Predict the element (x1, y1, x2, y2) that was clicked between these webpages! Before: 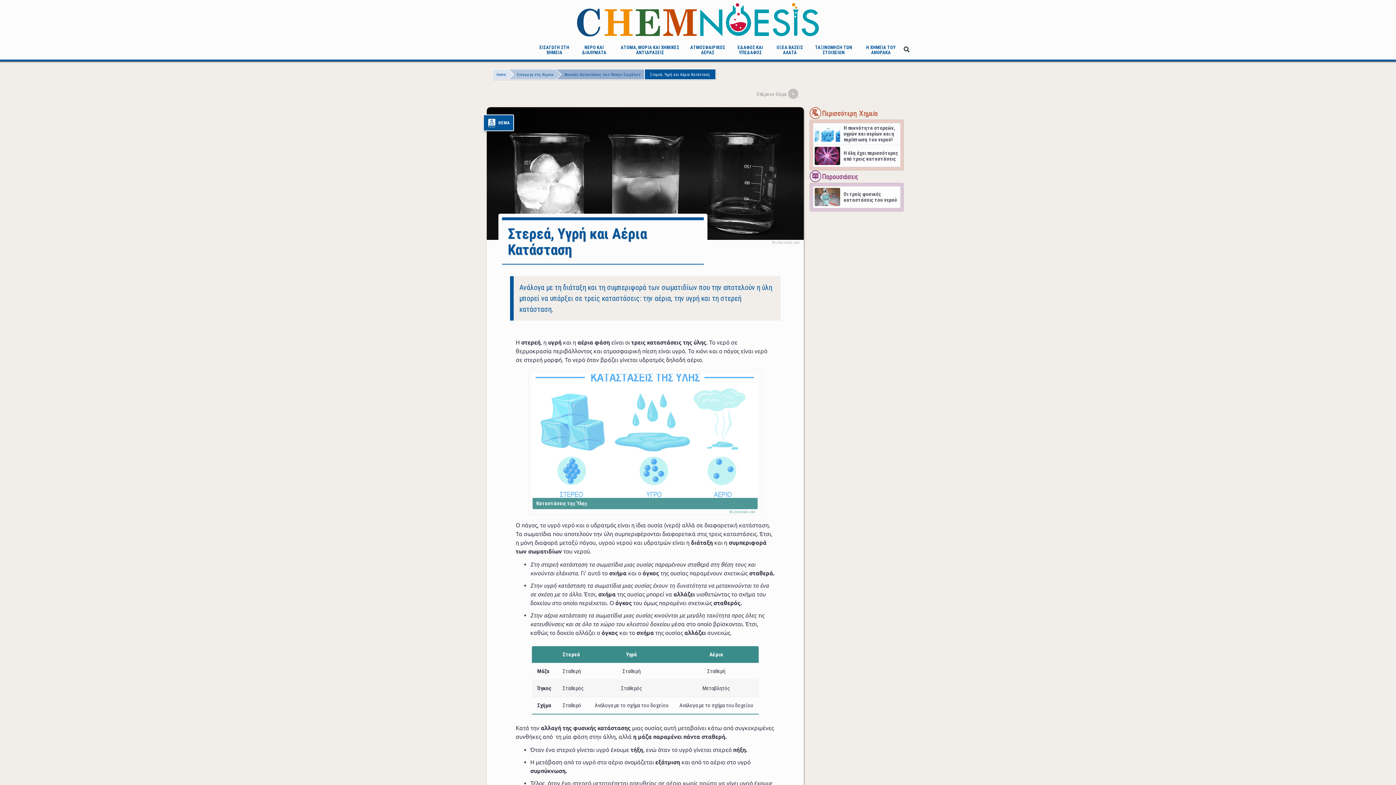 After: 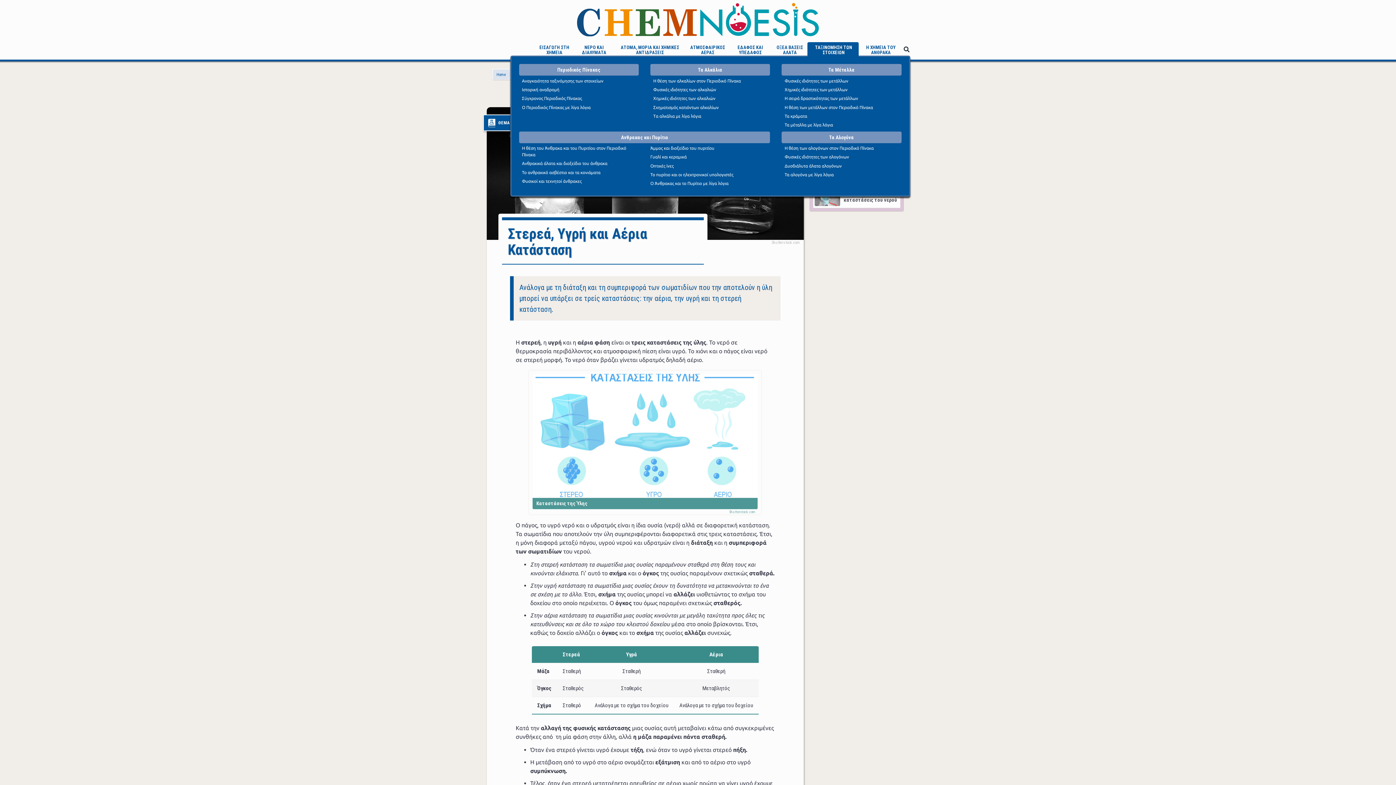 Action: label: ΤΑΞΙΝΟΜΗΣΗ ΤΩΝ ΣΤΟΙΧΕΙΩΝ bbox: (807, 42, 858, 56)